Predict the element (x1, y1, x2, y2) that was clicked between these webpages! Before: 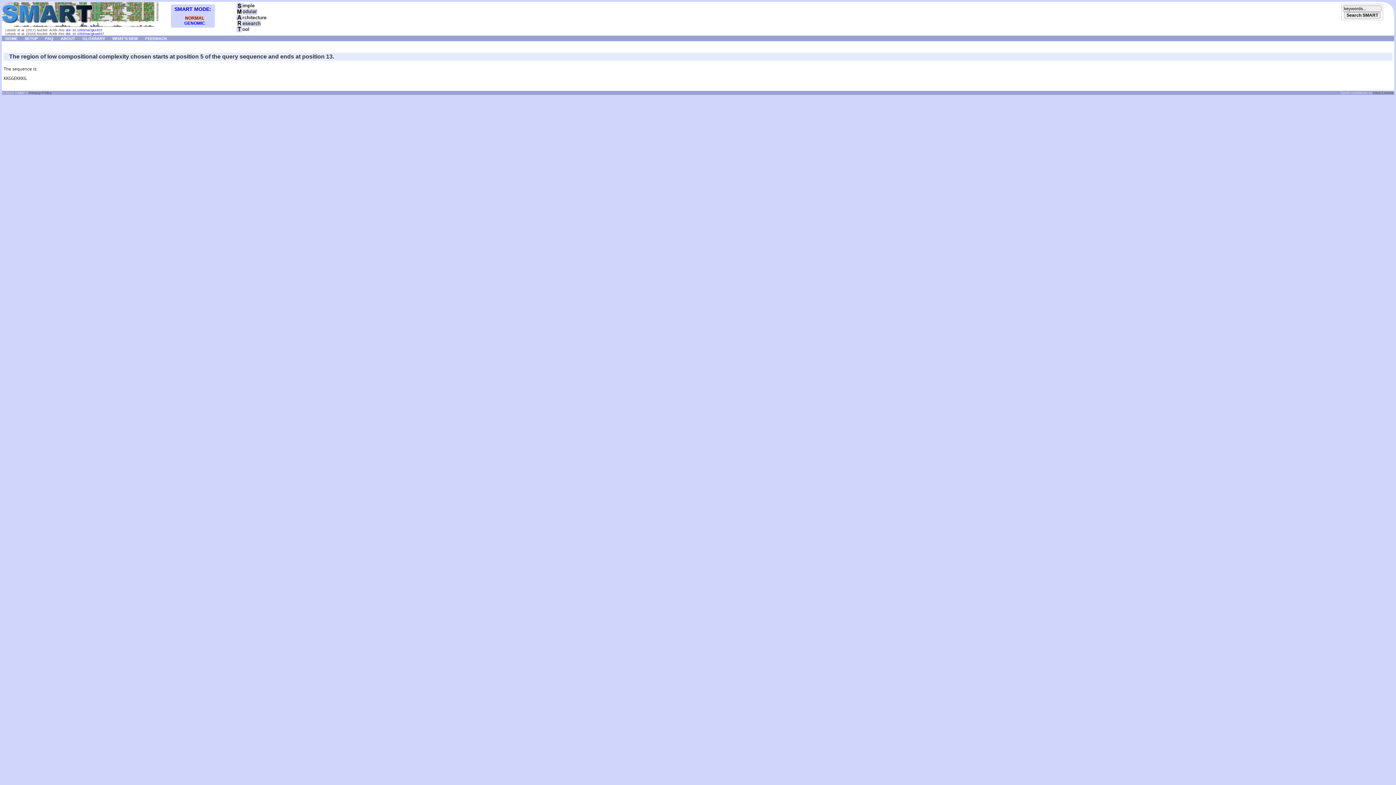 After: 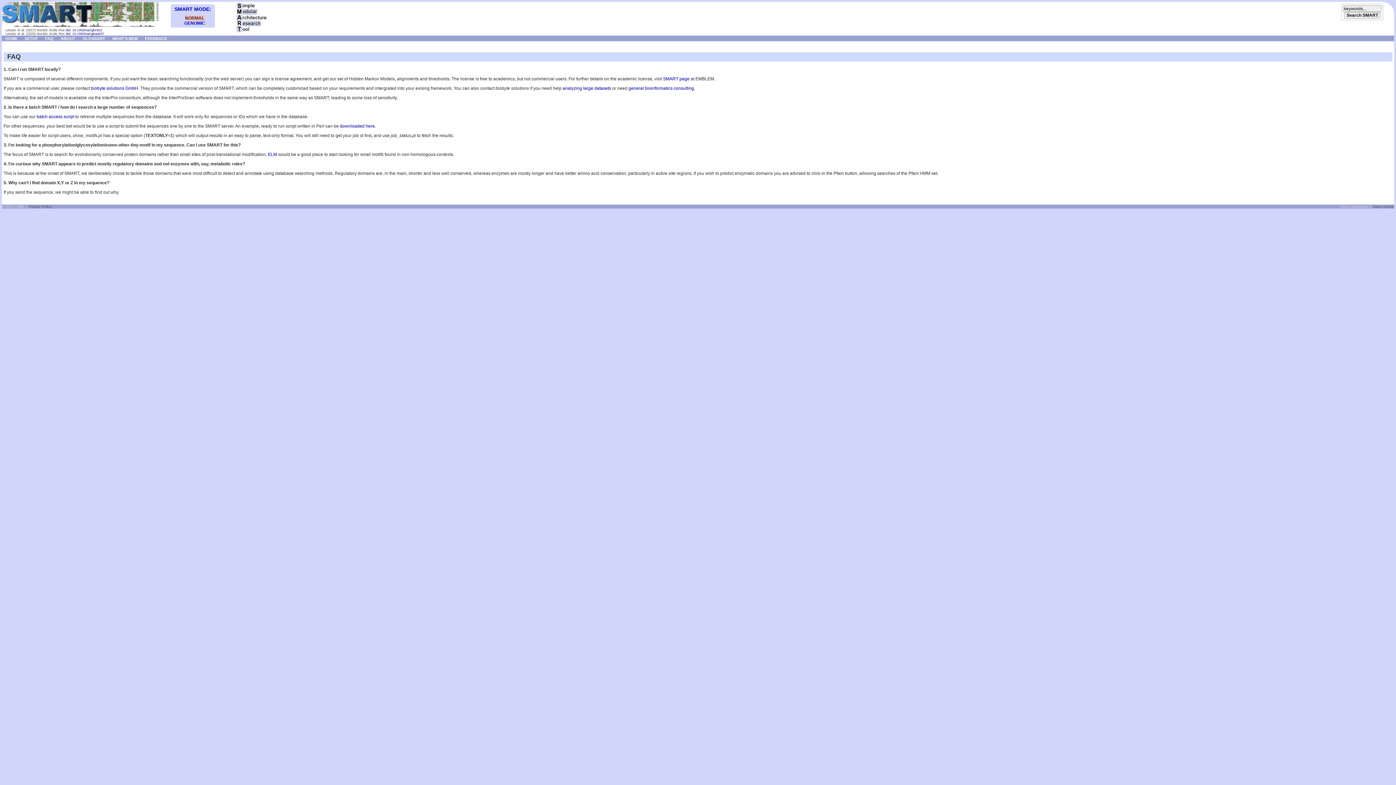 Action: label: FAQ bbox: (41, 35, 57, 40)